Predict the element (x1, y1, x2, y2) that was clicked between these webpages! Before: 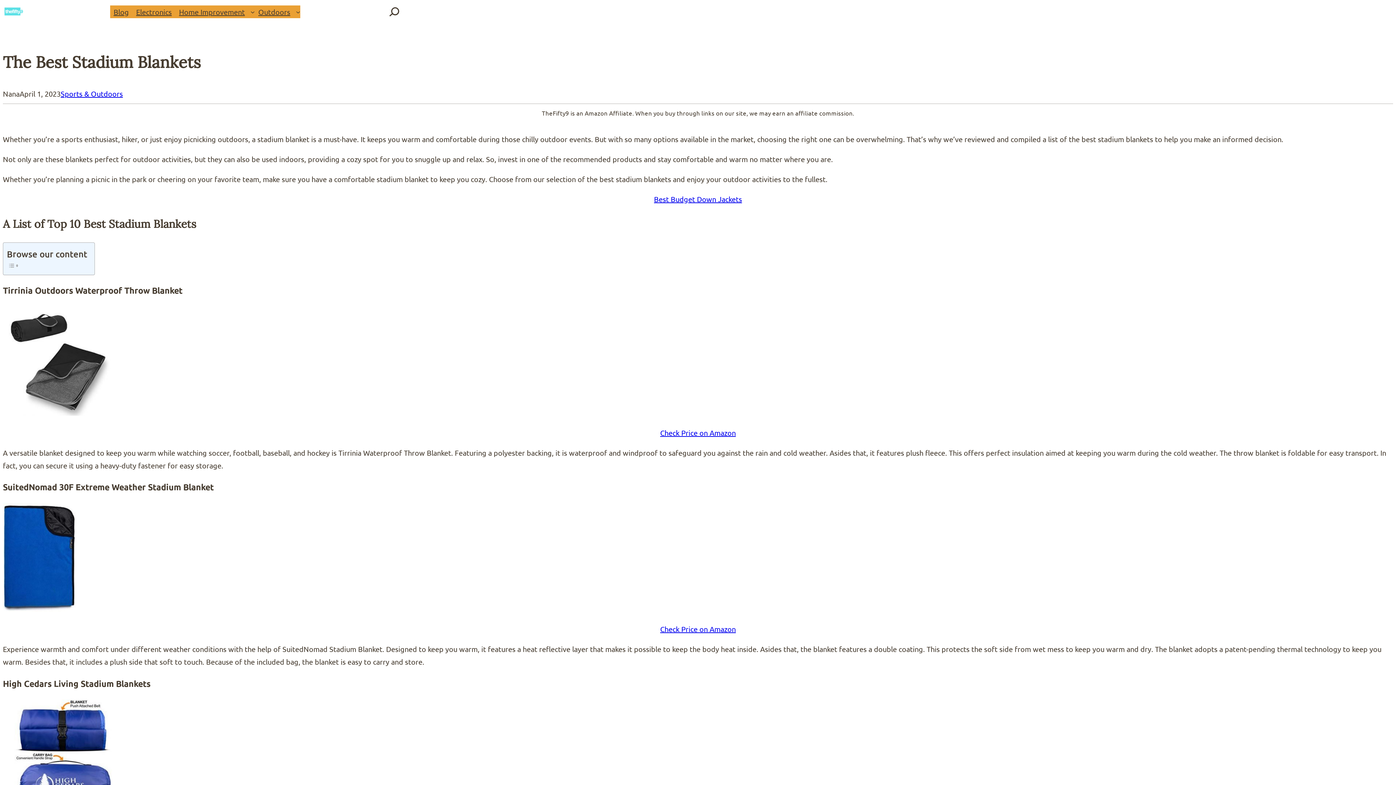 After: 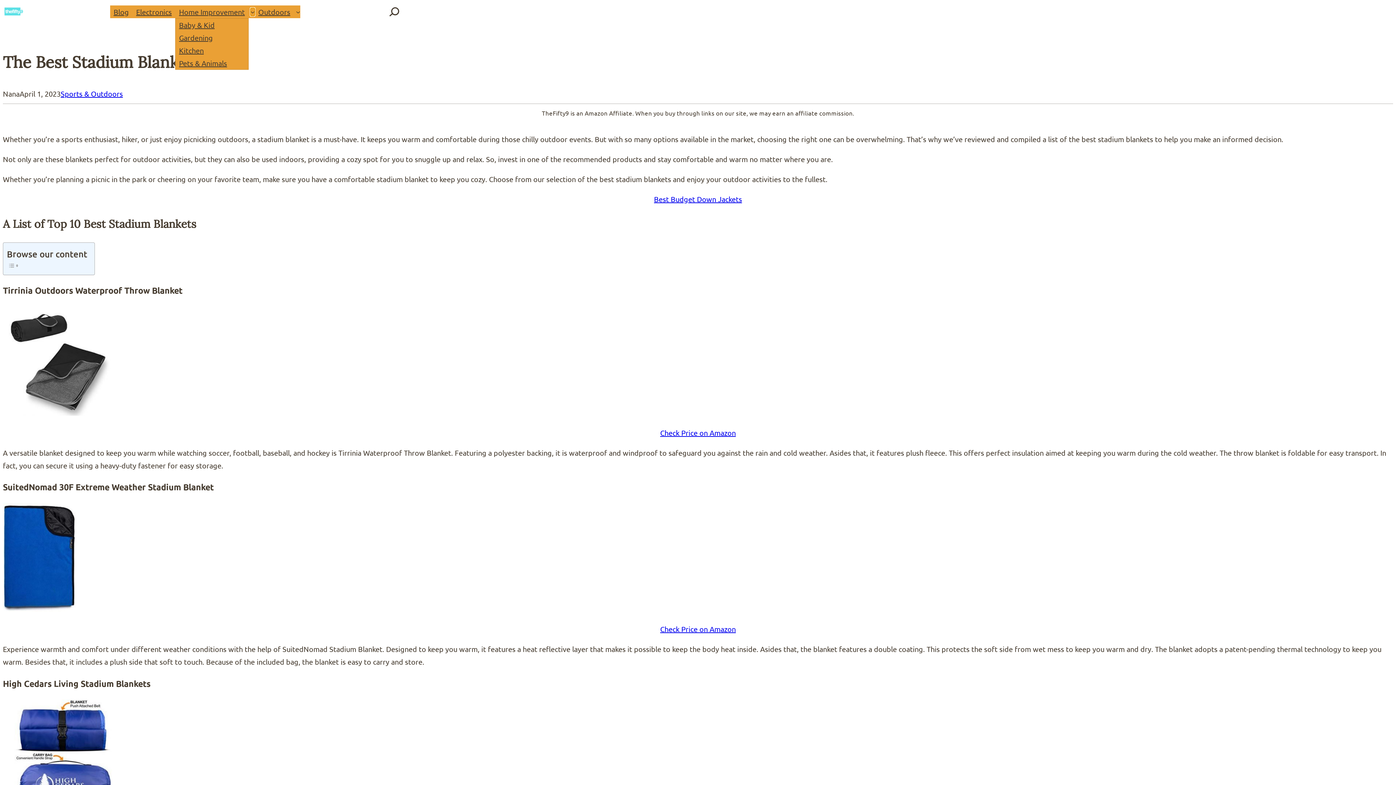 Action: label: Home Improvement submenu bbox: (250, 9, 254, 13)